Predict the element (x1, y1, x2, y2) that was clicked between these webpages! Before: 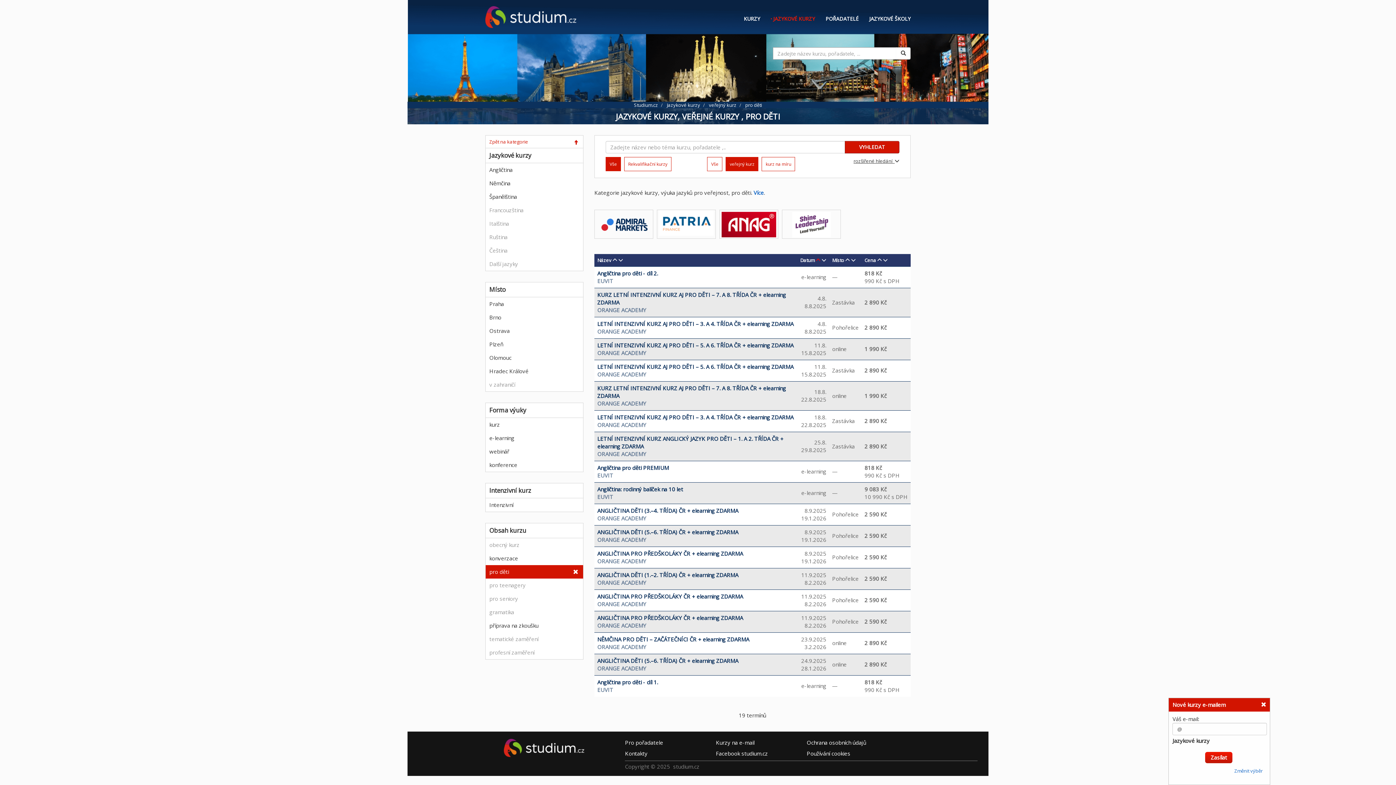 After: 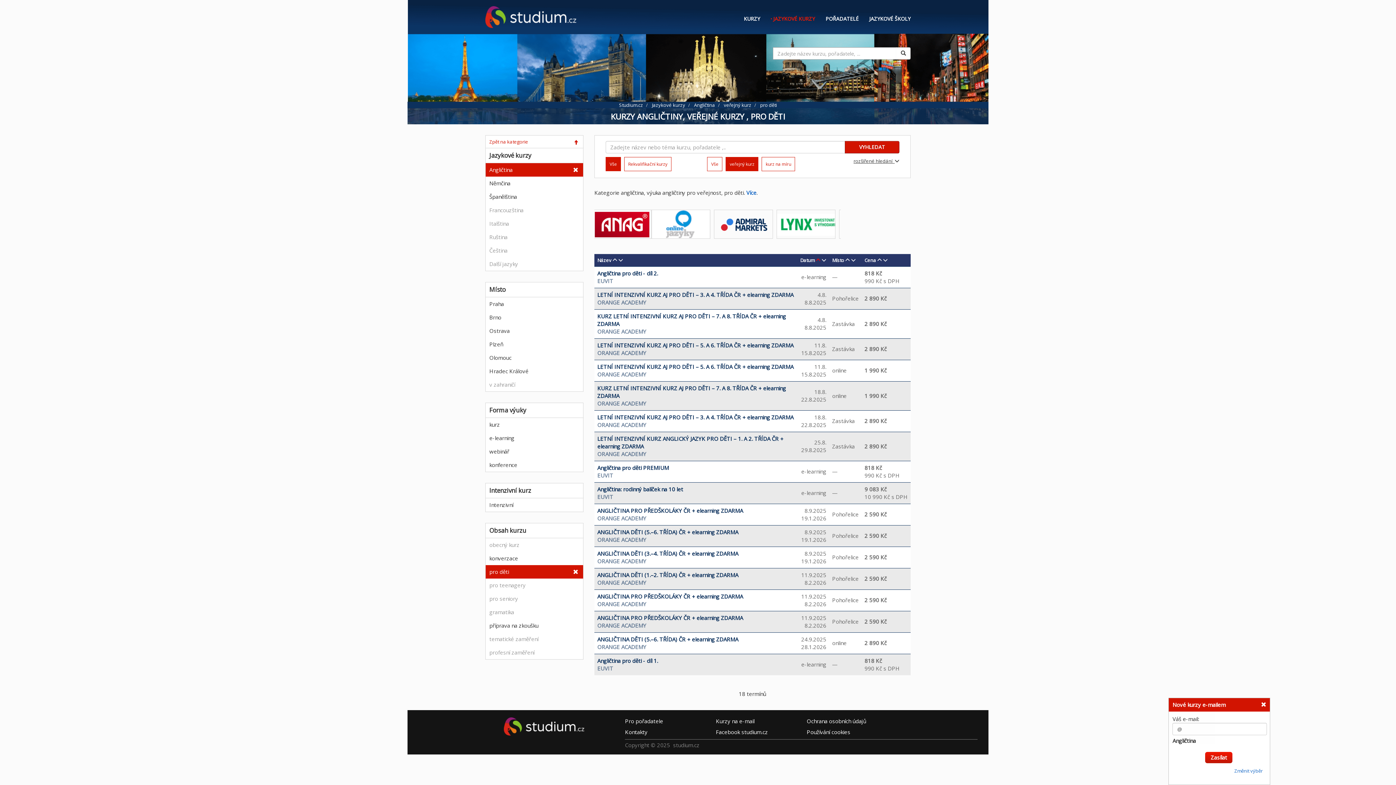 Action: label: Angličtina bbox: (489, 166, 512, 173)